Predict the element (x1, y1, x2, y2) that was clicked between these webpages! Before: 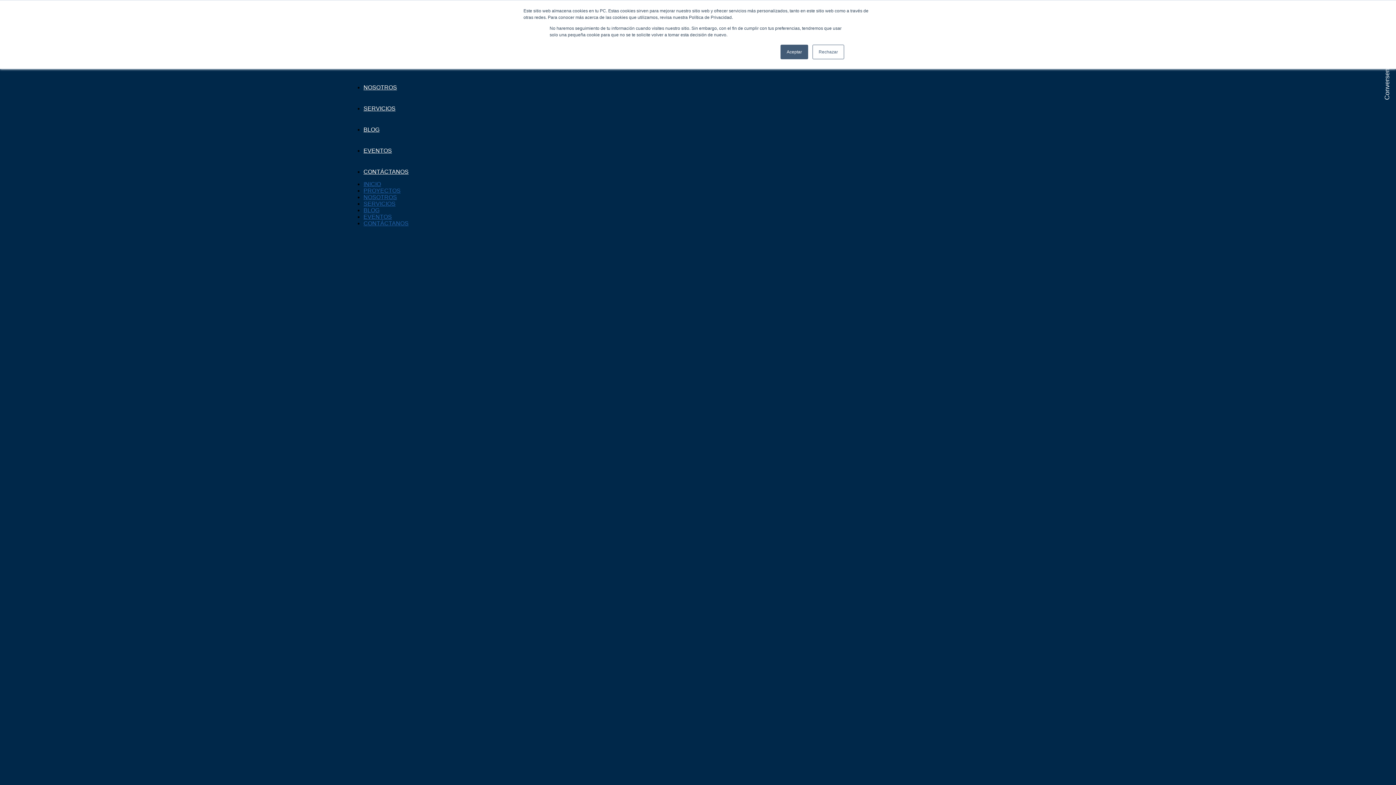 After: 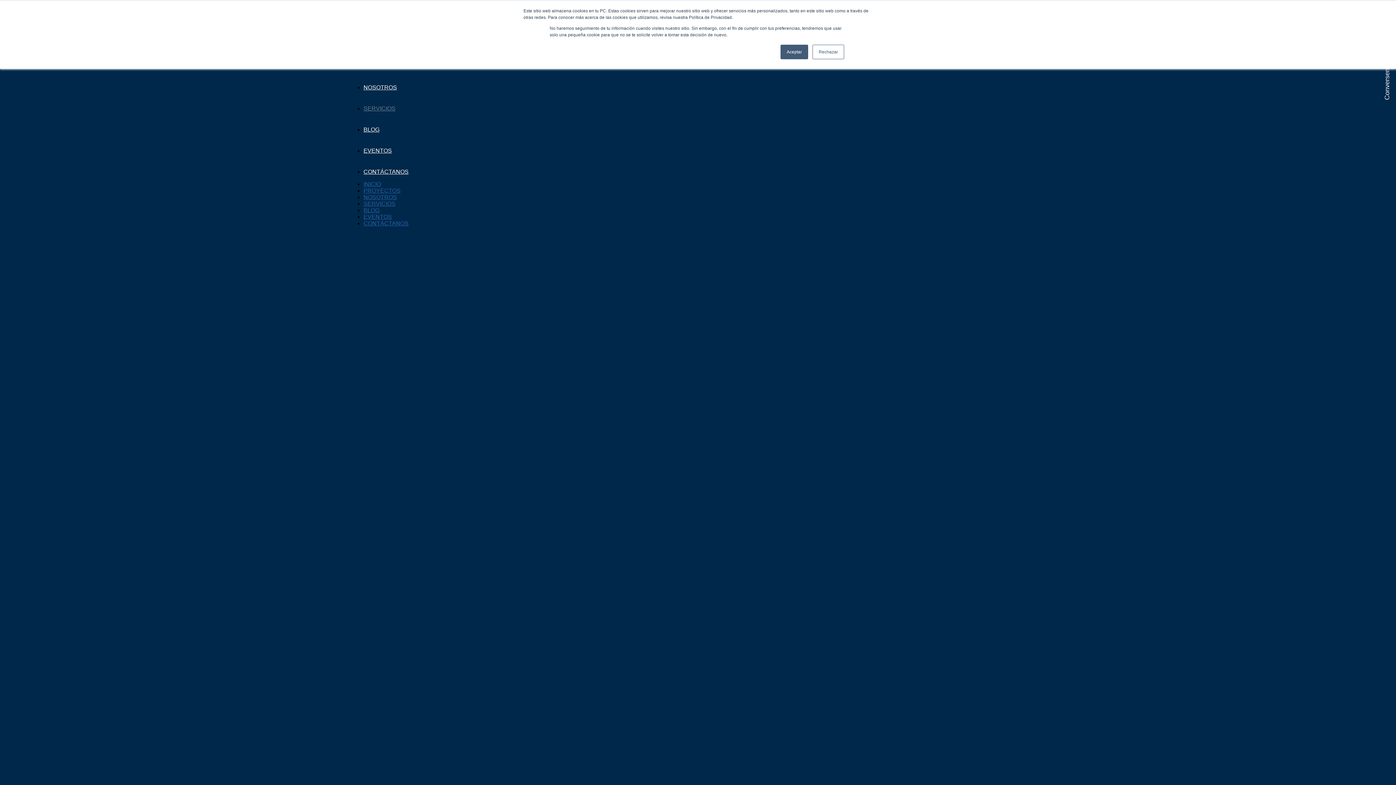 Action: label: SERVICIOS bbox: (363, 105, 395, 111)